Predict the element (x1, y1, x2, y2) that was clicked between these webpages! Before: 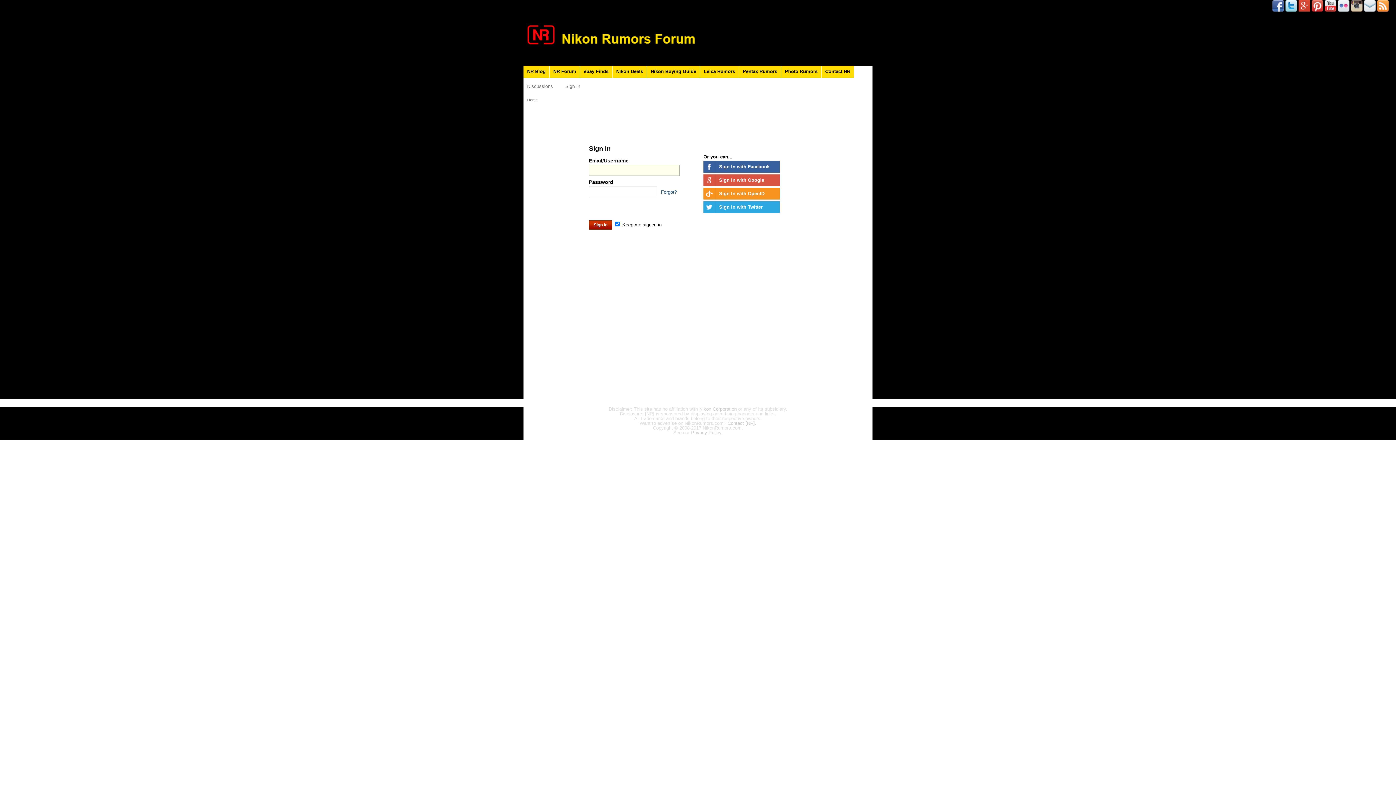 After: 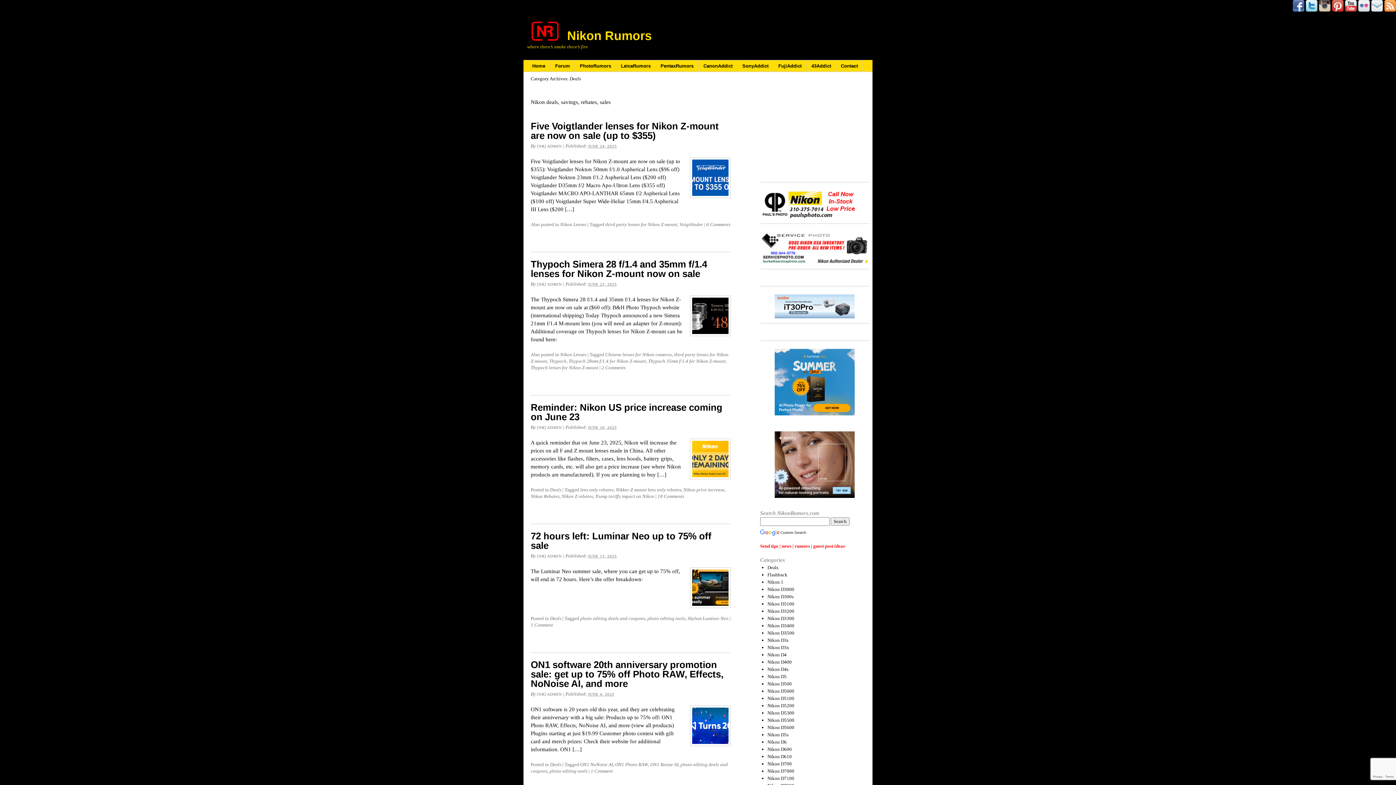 Action: label: Nikon Deals bbox: (612, 65, 646, 77)